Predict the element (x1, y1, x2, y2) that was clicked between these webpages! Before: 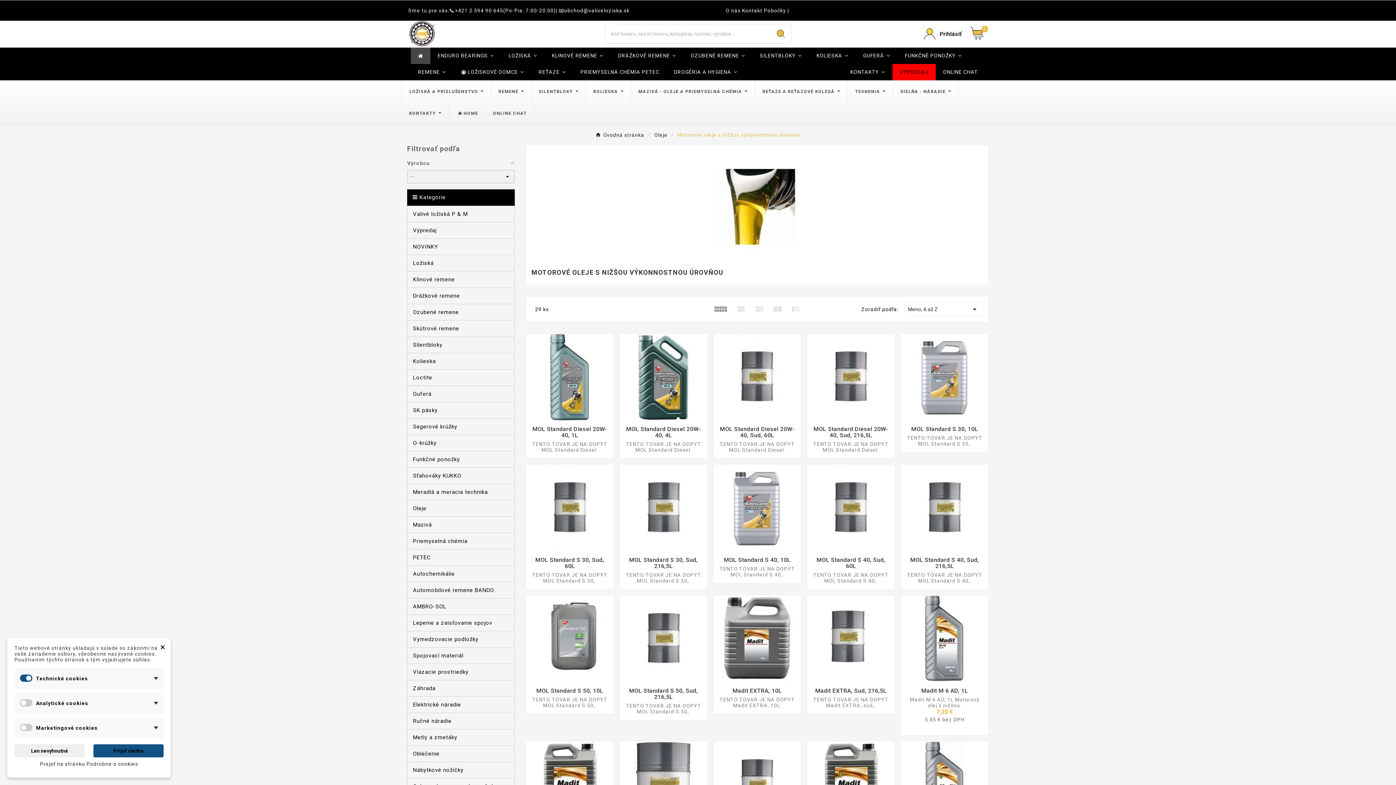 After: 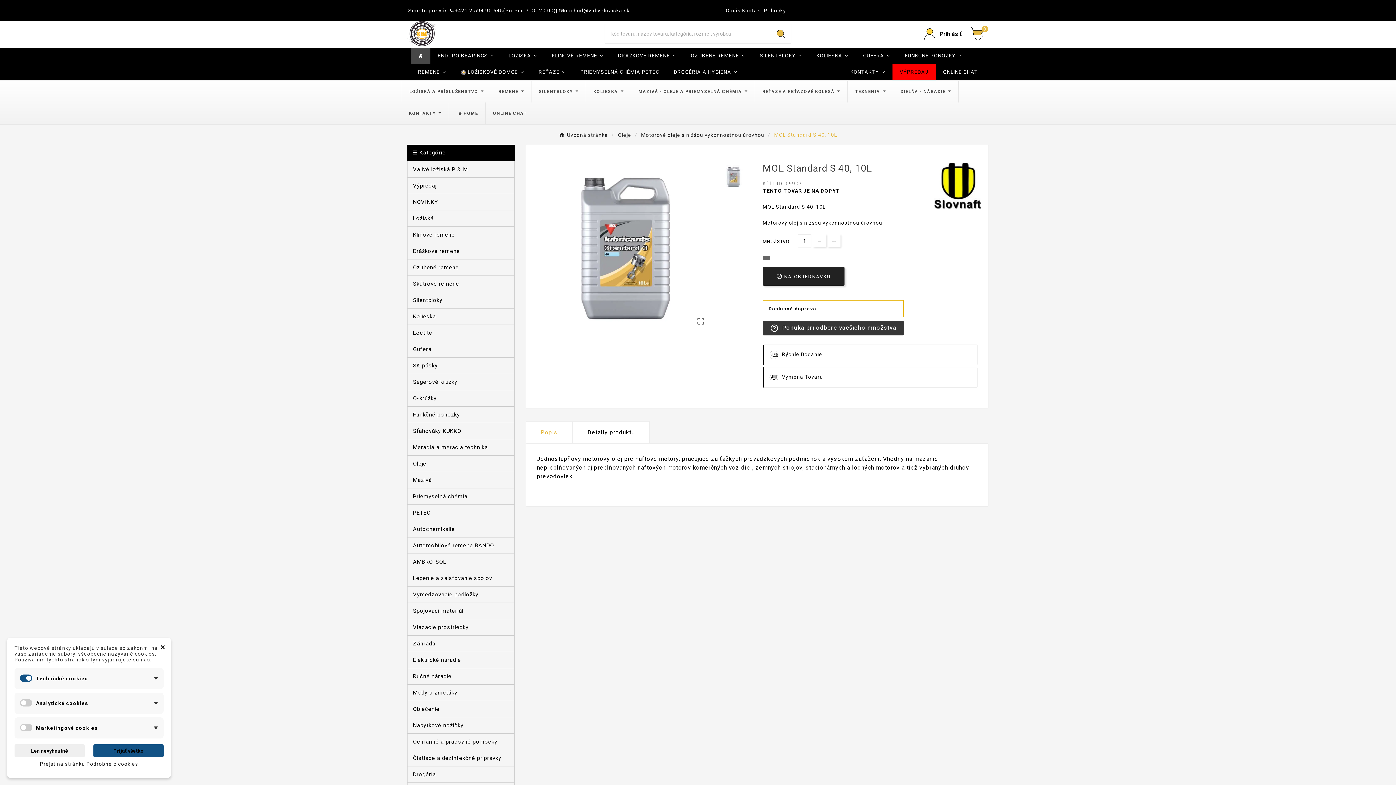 Action: bbox: (713, 464, 801, 551)